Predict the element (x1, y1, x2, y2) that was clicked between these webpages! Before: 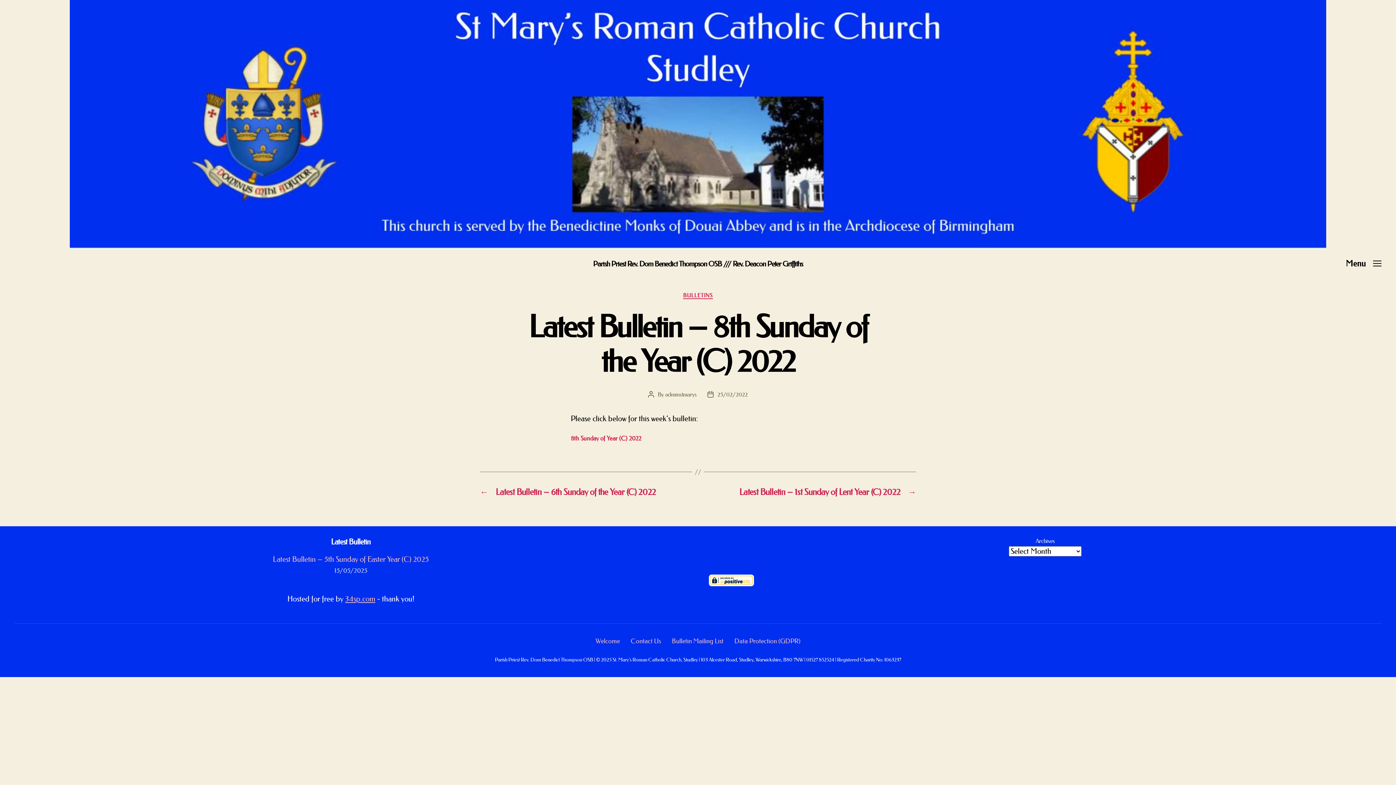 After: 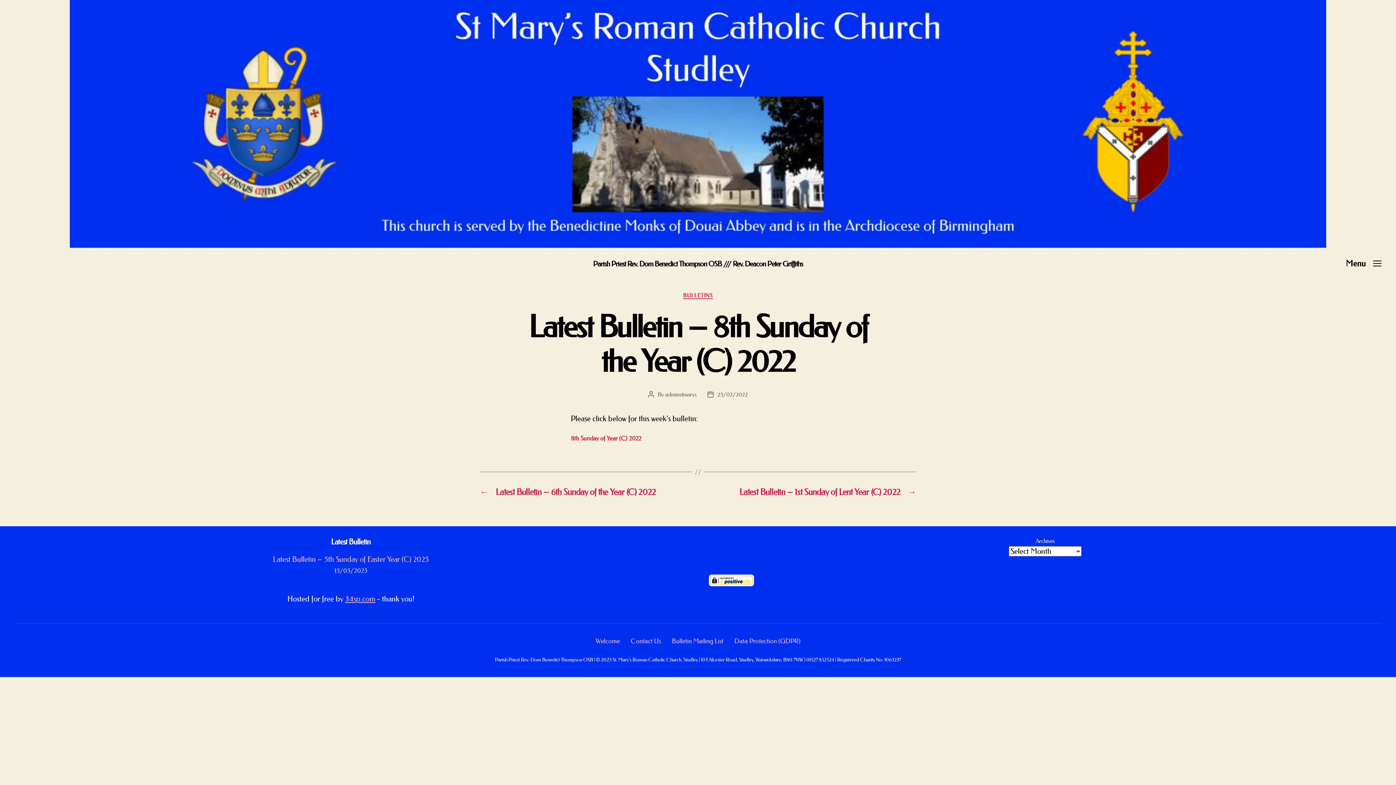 Action: bbox: (717, 390, 747, 398) label: 25/02/2022